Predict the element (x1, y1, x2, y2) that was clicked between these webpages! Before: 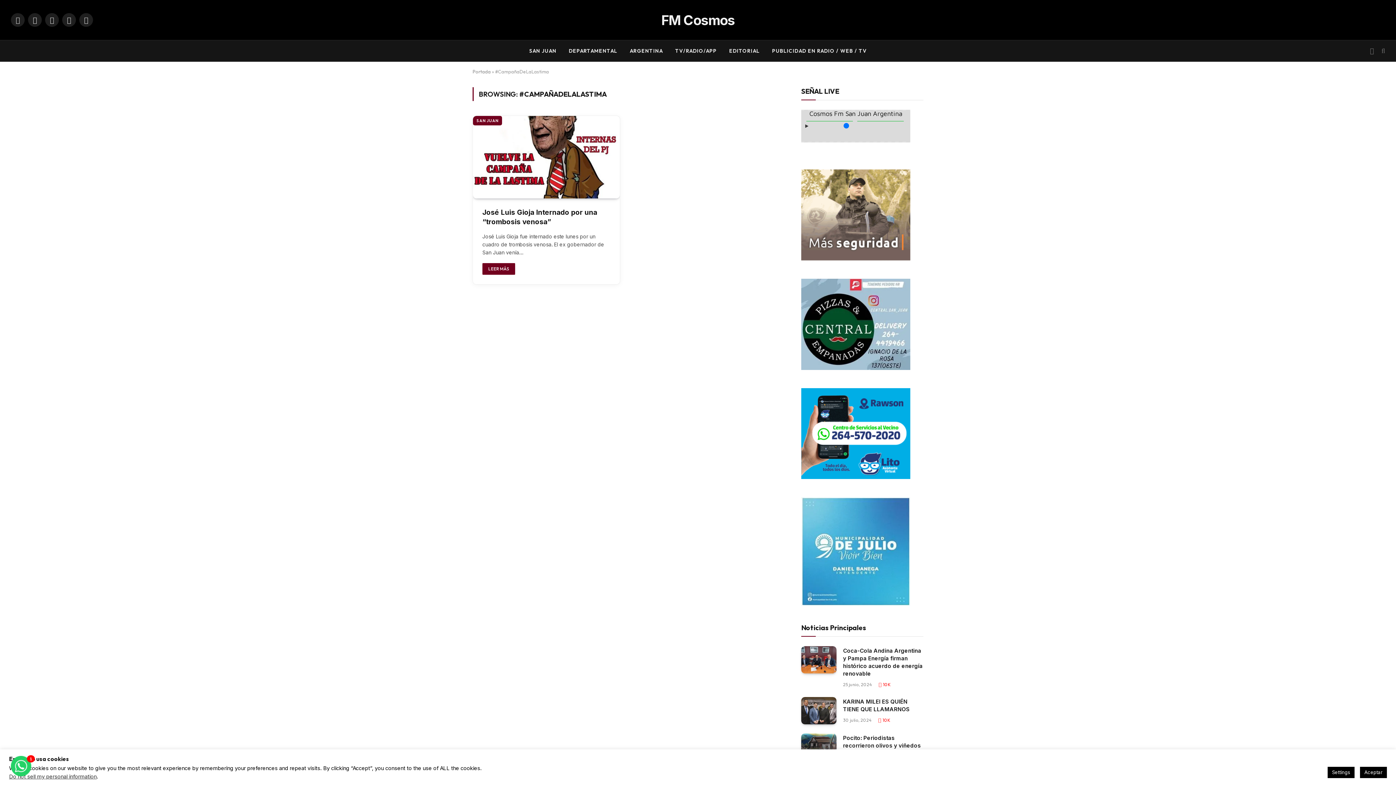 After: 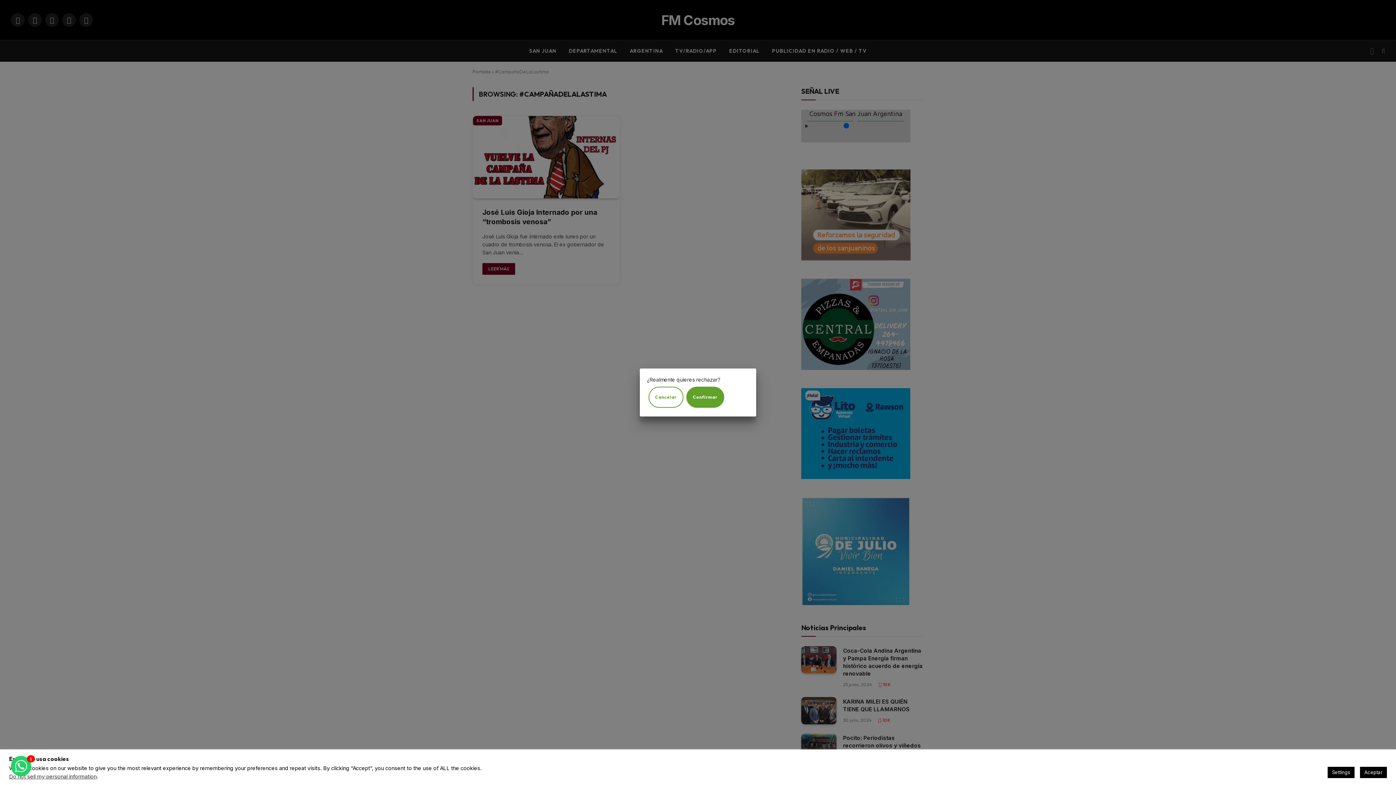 Action: label: Do not sell my personal information bbox: (9, 773, 96, 780)